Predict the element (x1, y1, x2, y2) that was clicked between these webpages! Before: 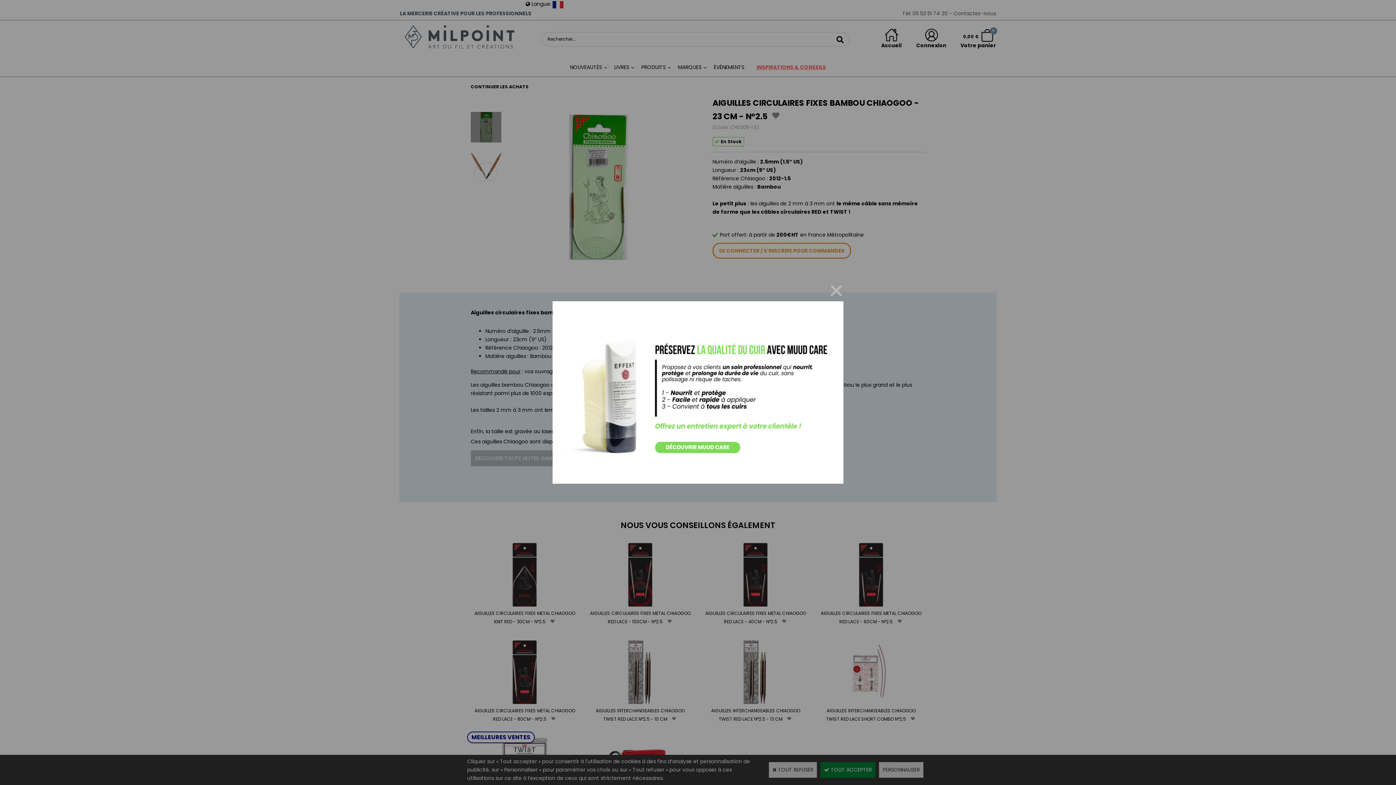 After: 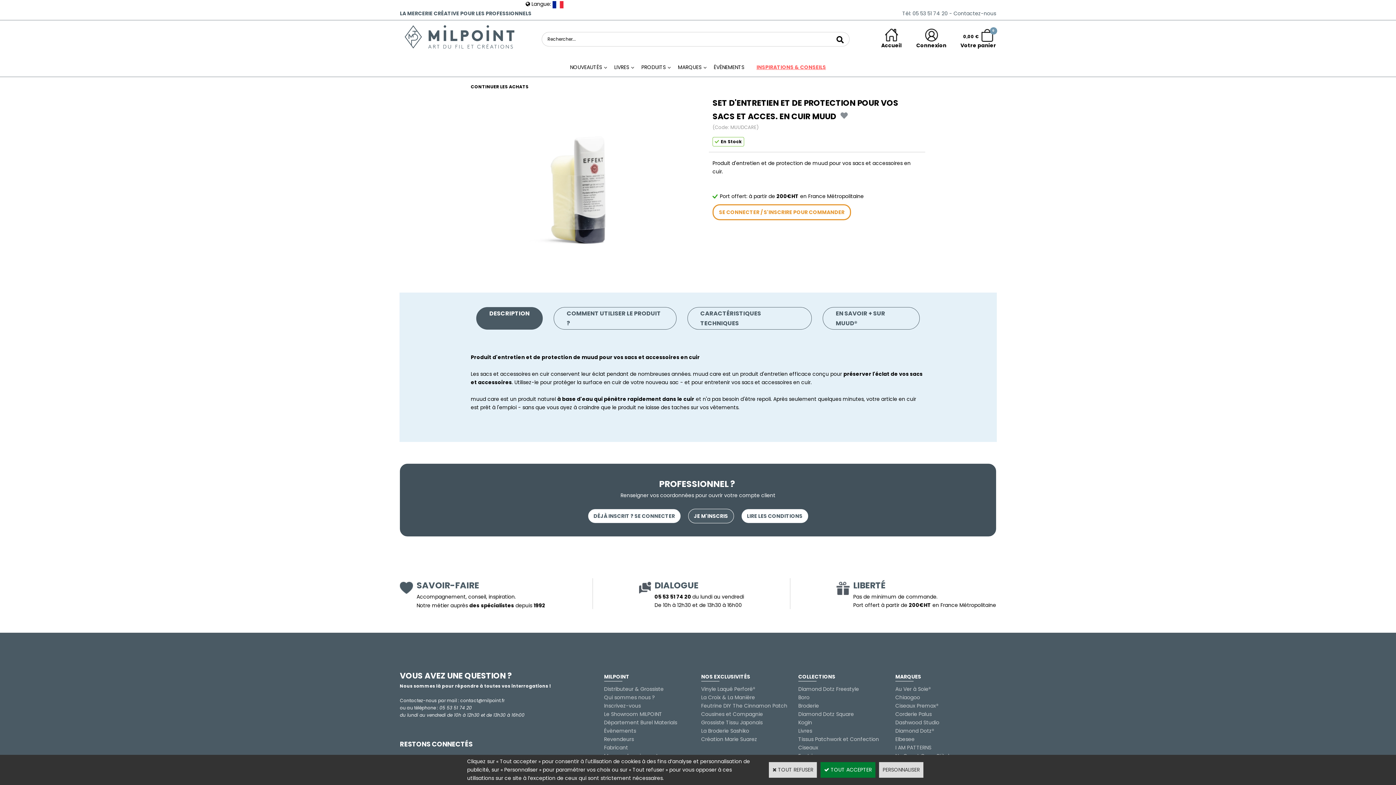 Action: label: 

 bbox: (560, 465, 836, 472)